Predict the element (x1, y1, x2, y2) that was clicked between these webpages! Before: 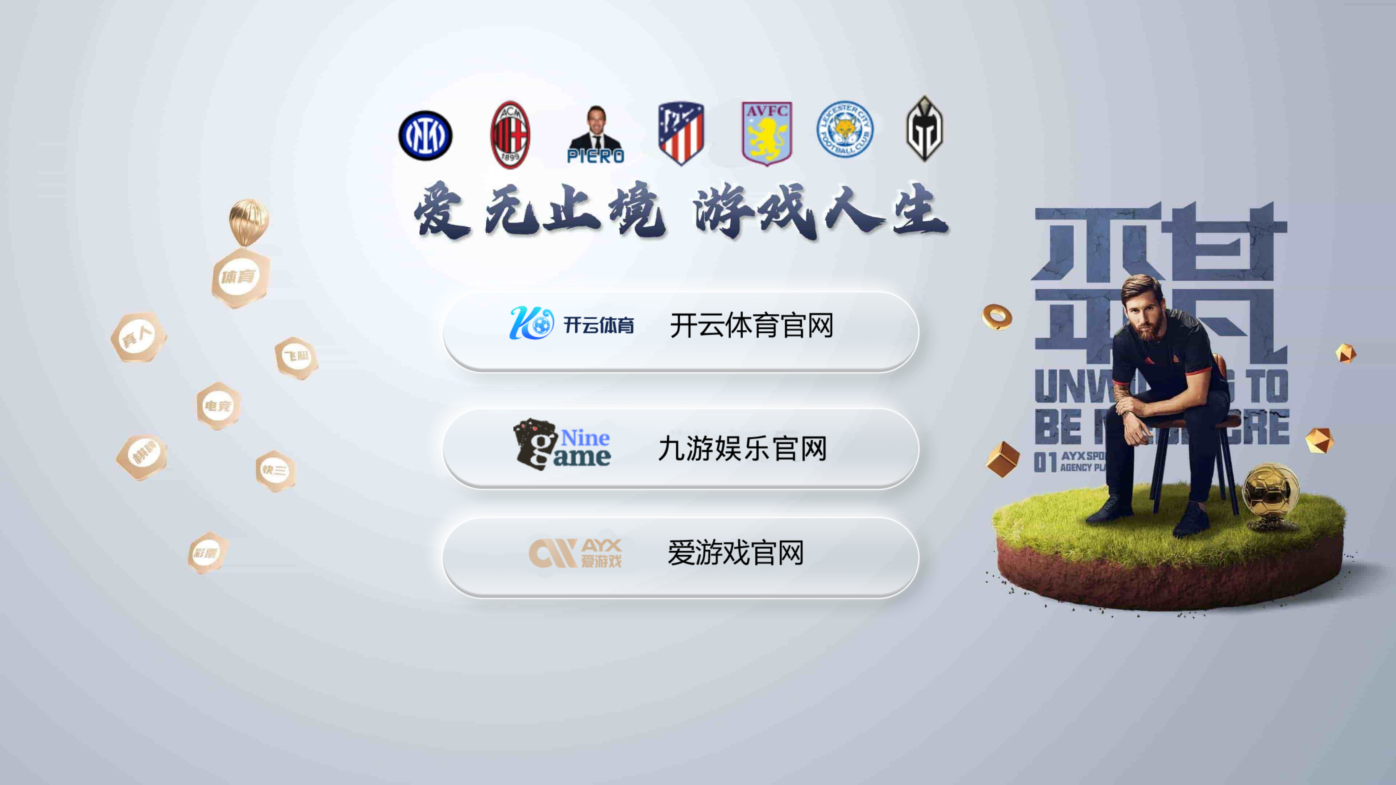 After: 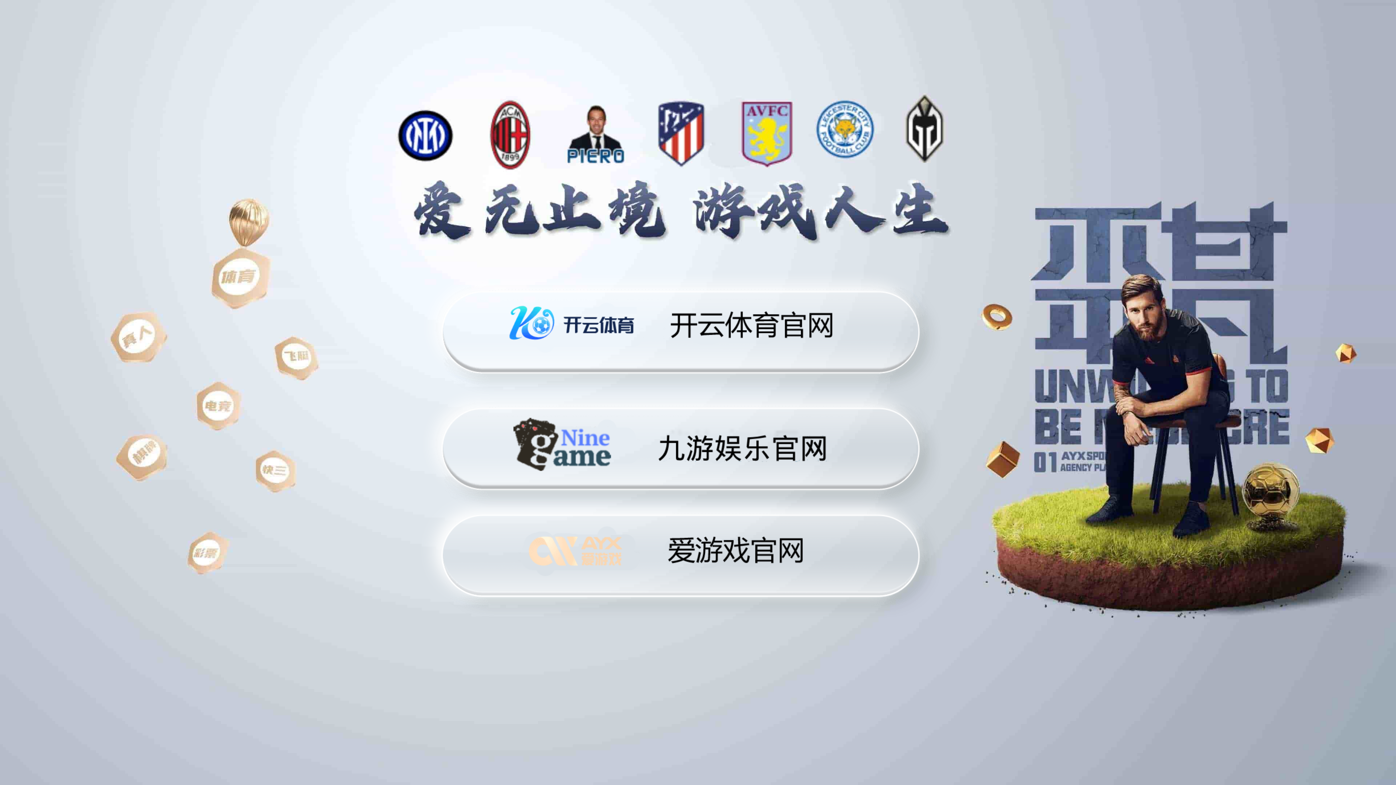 Action: bbox: (418, 495, 768, 622)